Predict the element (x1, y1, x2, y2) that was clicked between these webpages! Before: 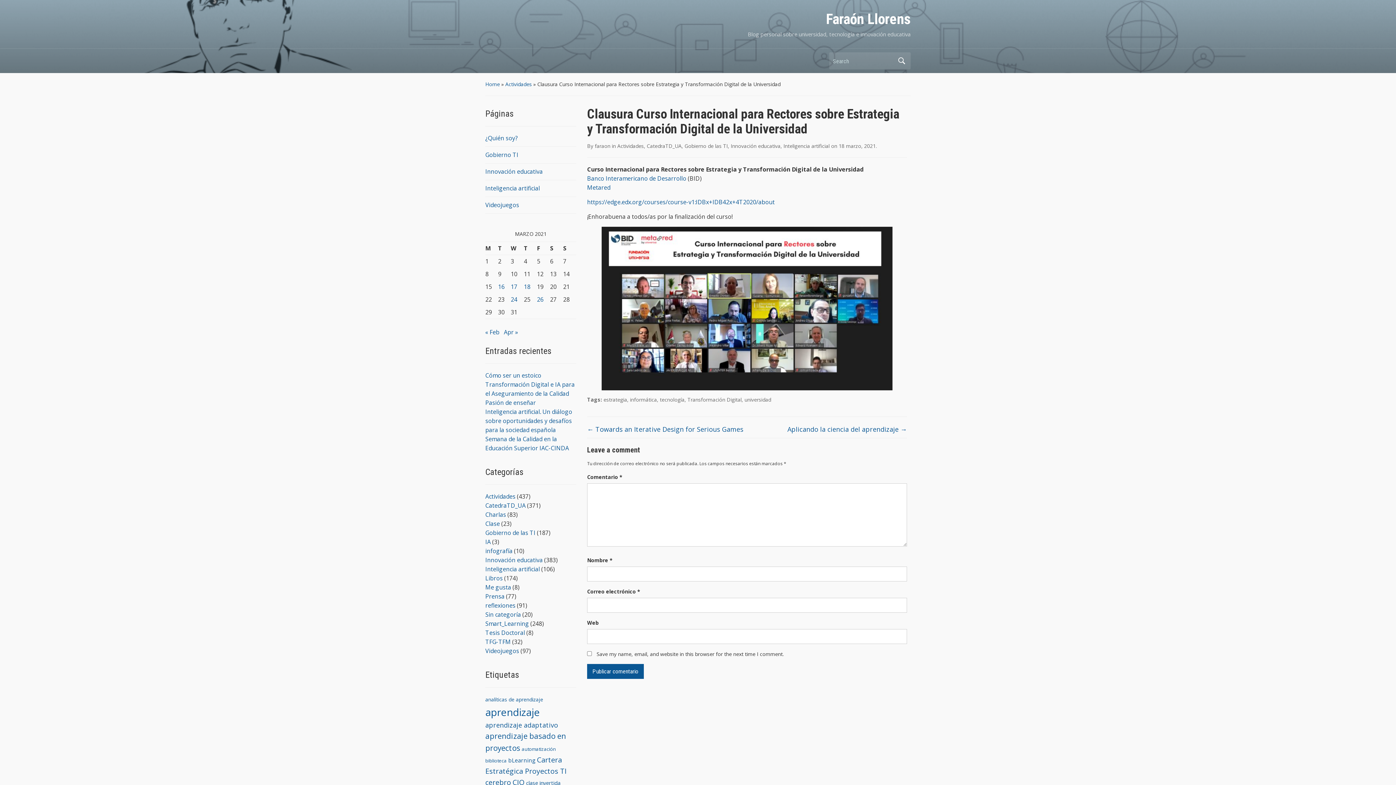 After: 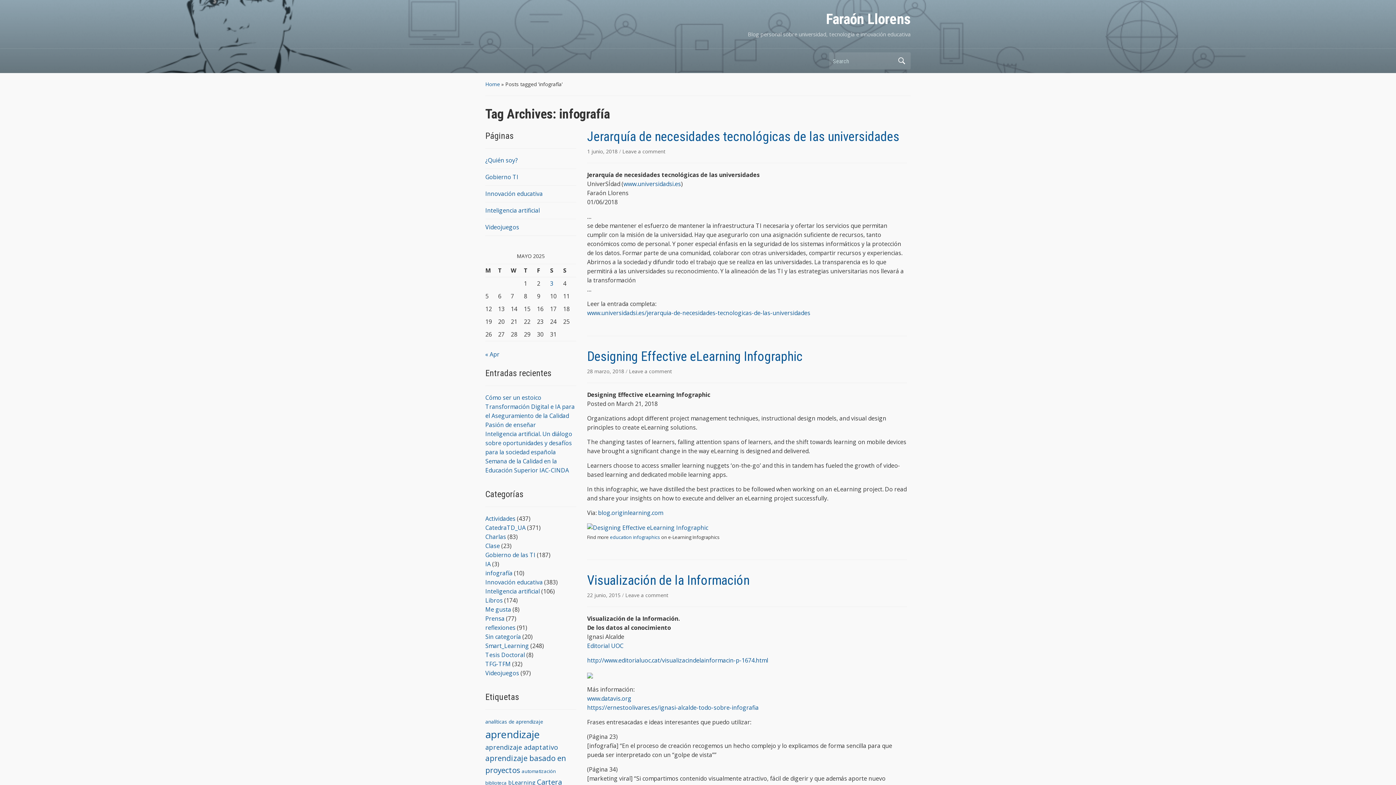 Action: label: infografía bbox: (485, 547, 512, 555)